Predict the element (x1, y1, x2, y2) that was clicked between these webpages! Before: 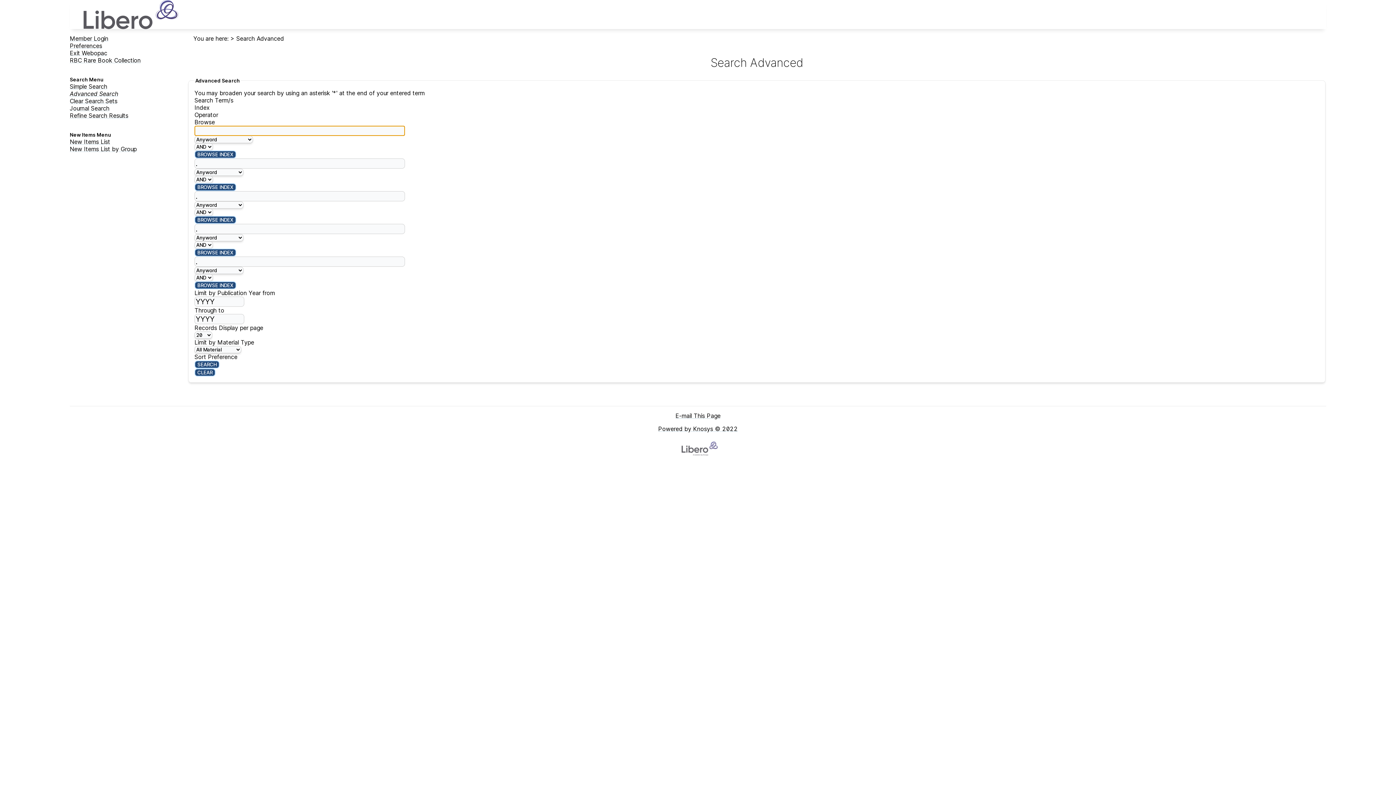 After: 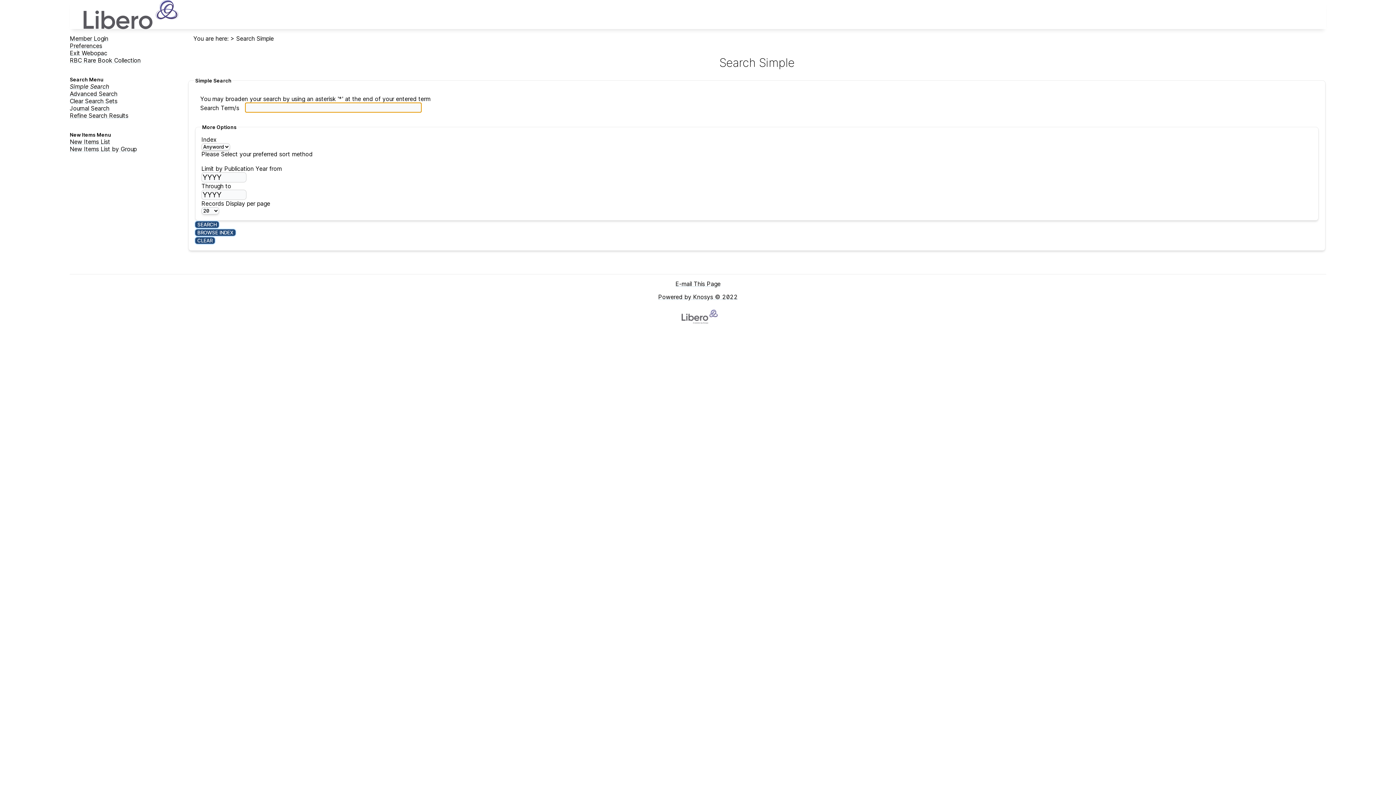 Action: bbox: (69, 97, 117, 104) label: Clear Search Sets